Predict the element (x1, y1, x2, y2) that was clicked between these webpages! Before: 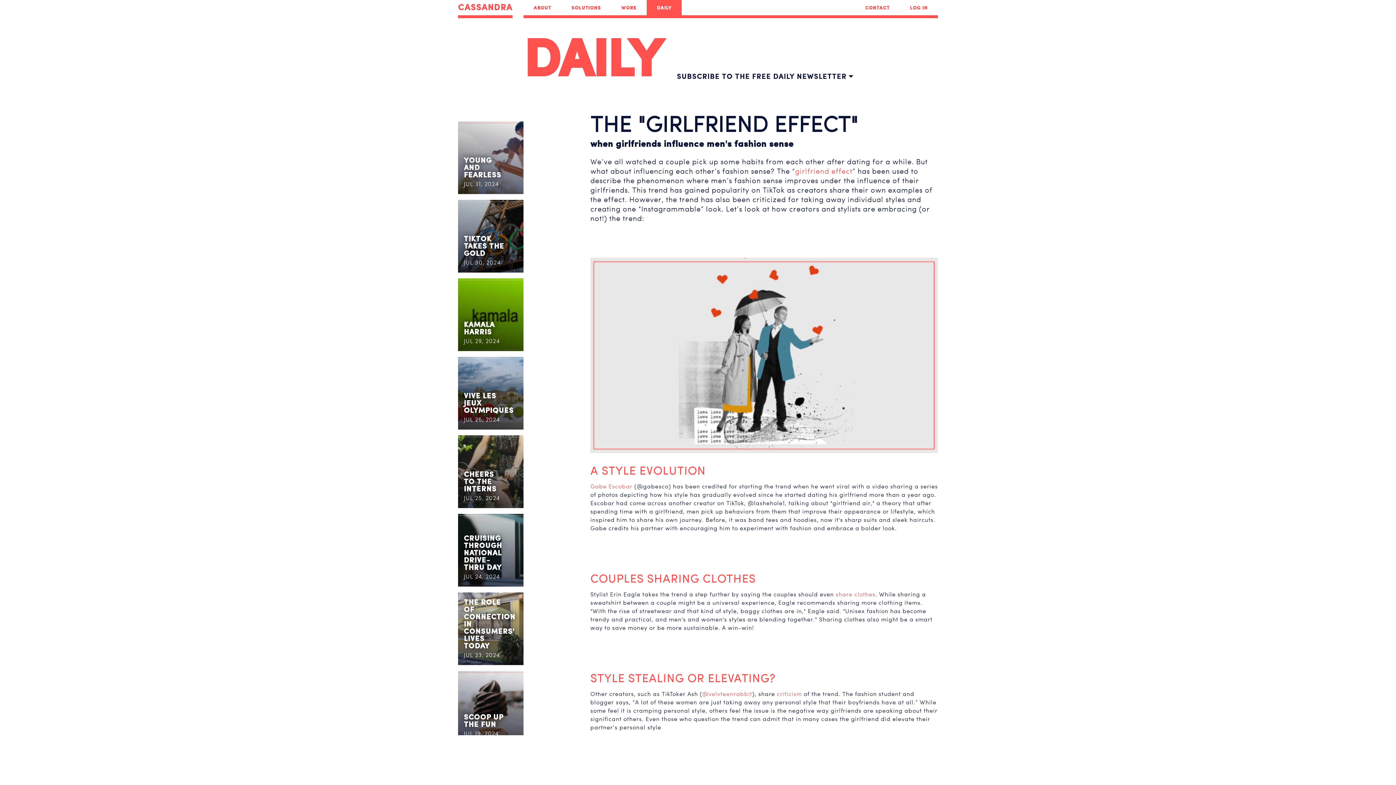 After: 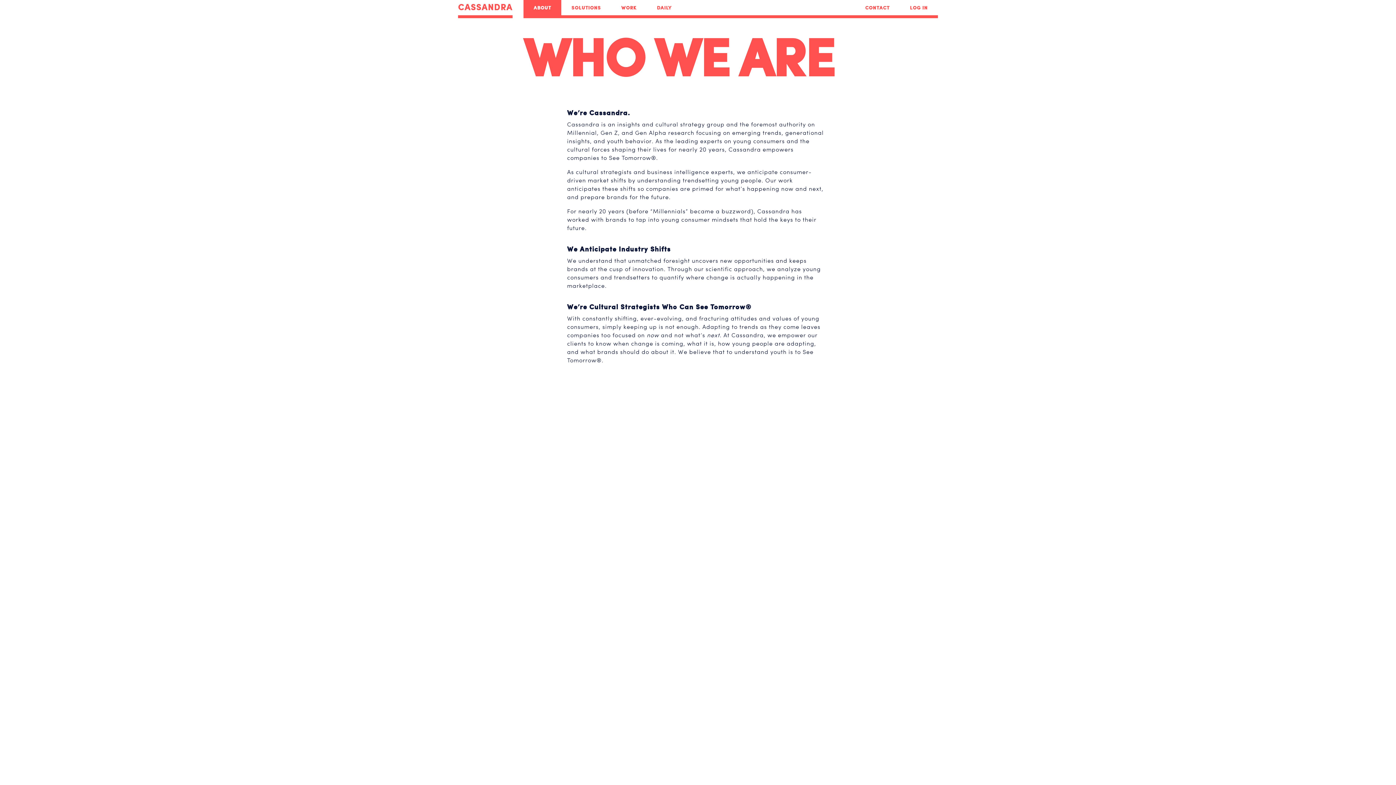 Action: label: ABOUT bbox: (523, 1, 561, 14)